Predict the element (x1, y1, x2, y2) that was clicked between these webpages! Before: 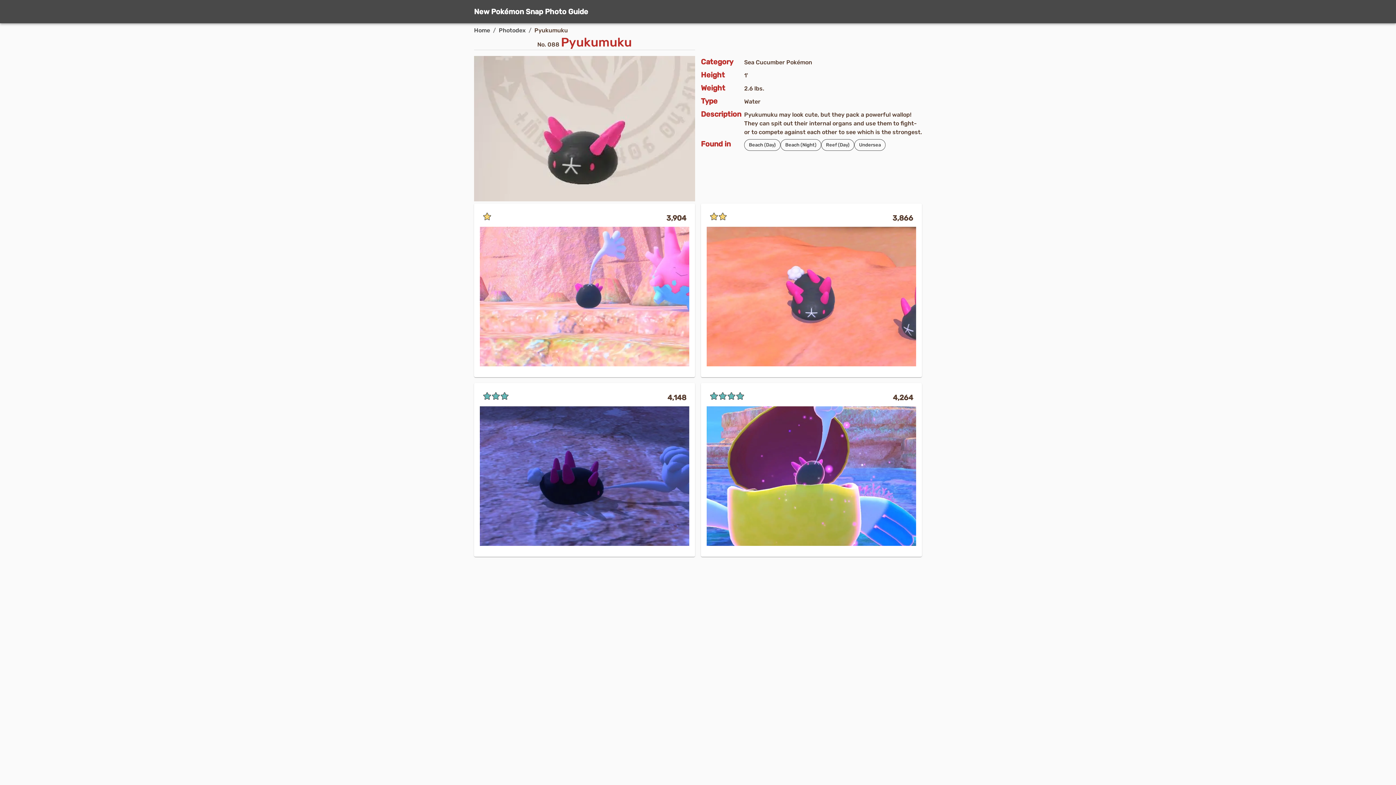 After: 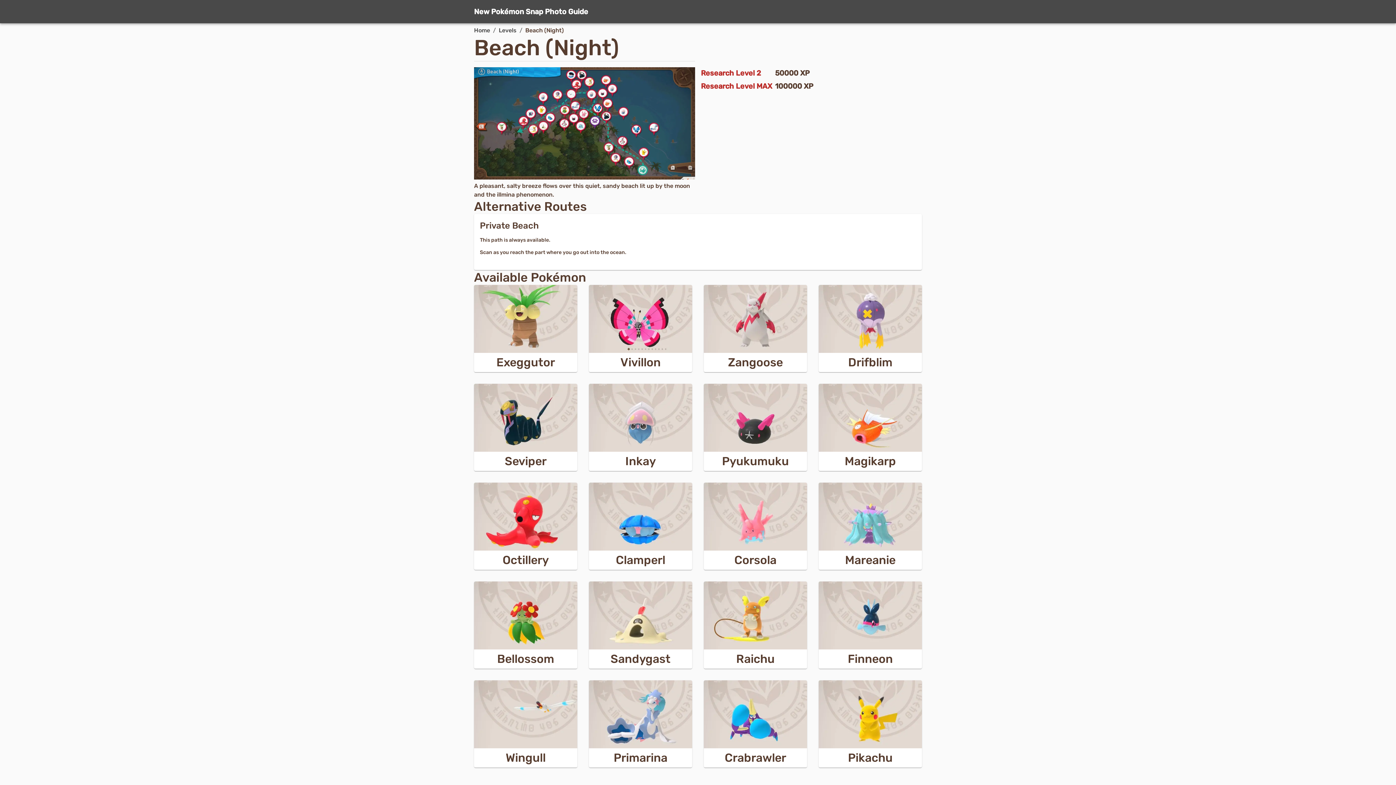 Action: bbox: (780, 139, 821, 151) label: Beach (Night)